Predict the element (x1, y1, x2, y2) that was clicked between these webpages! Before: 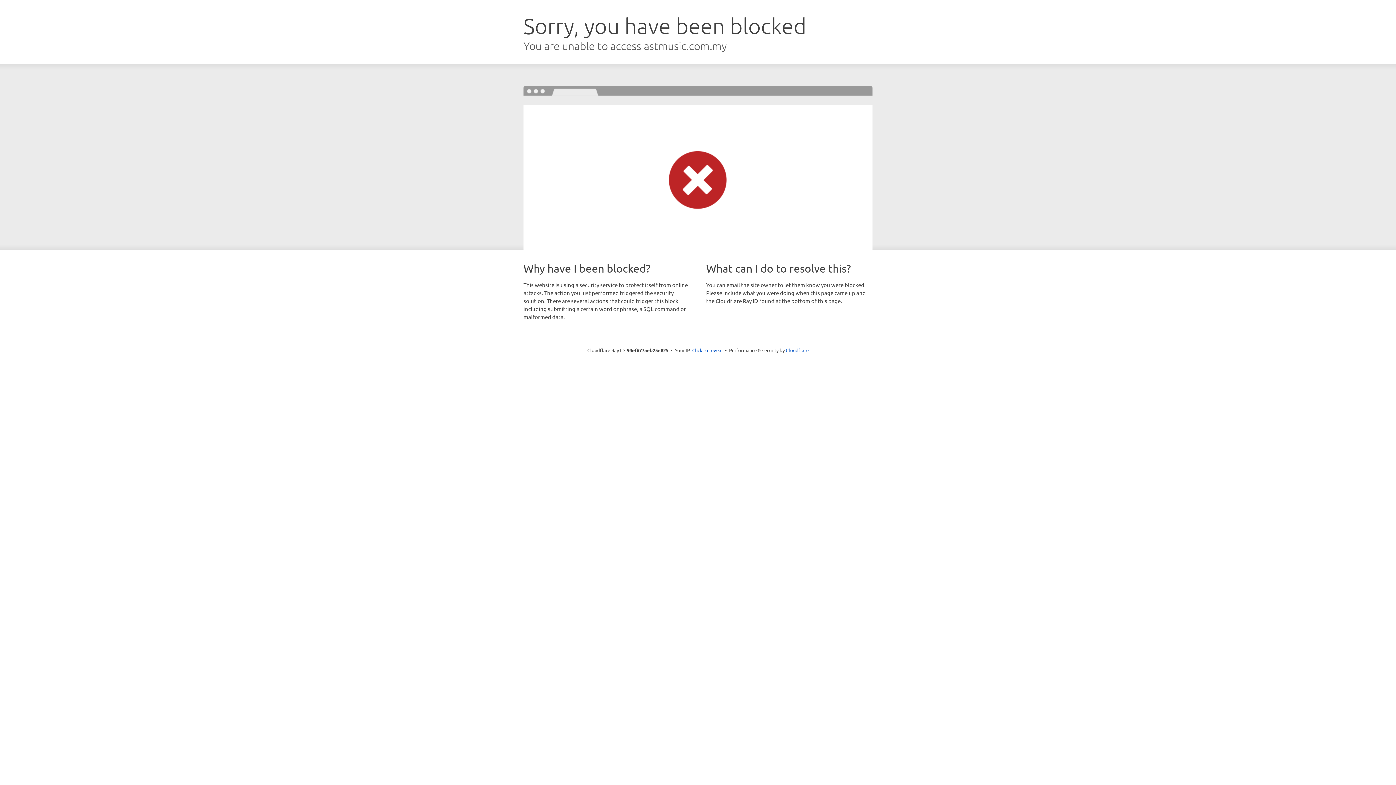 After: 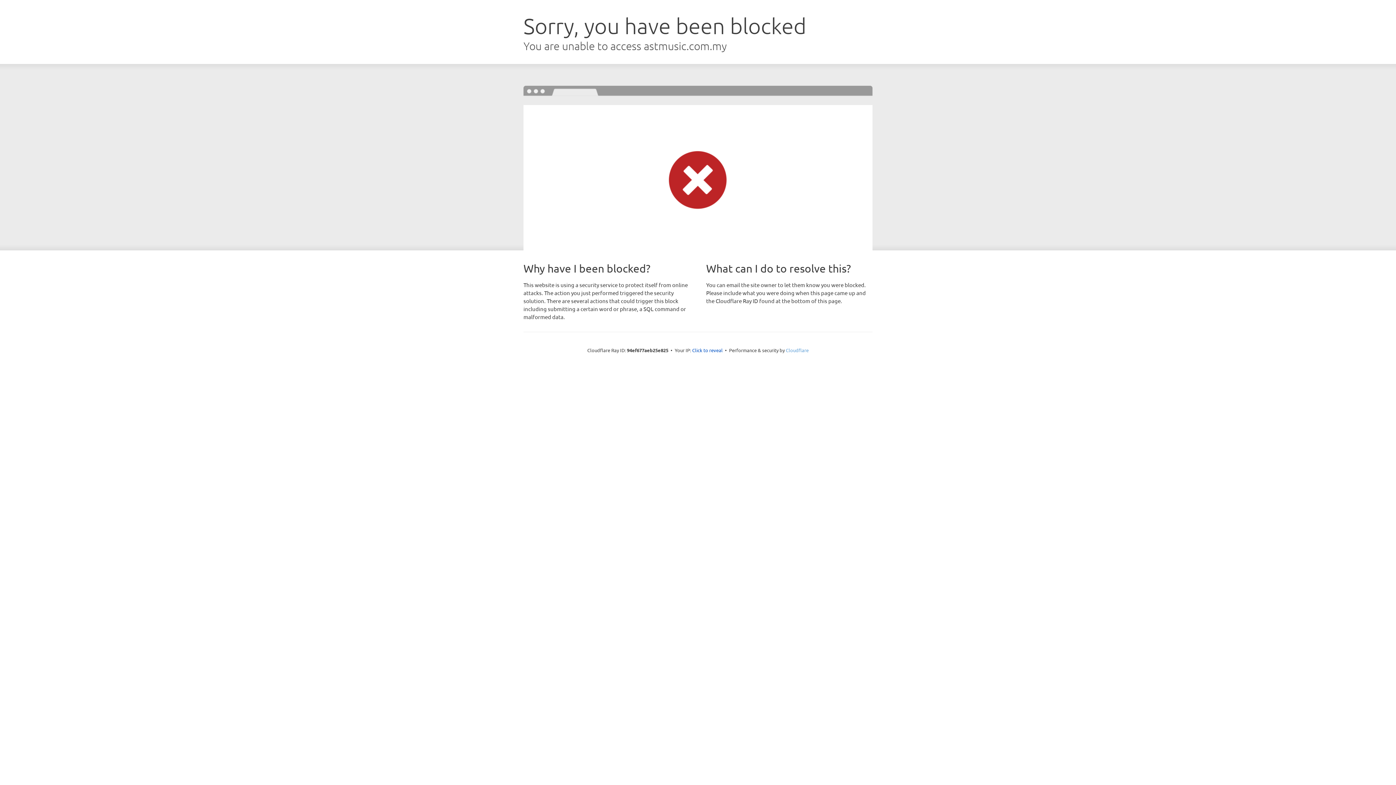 Action: label: Cloudflare bbox: (786, 347, 808, 353)